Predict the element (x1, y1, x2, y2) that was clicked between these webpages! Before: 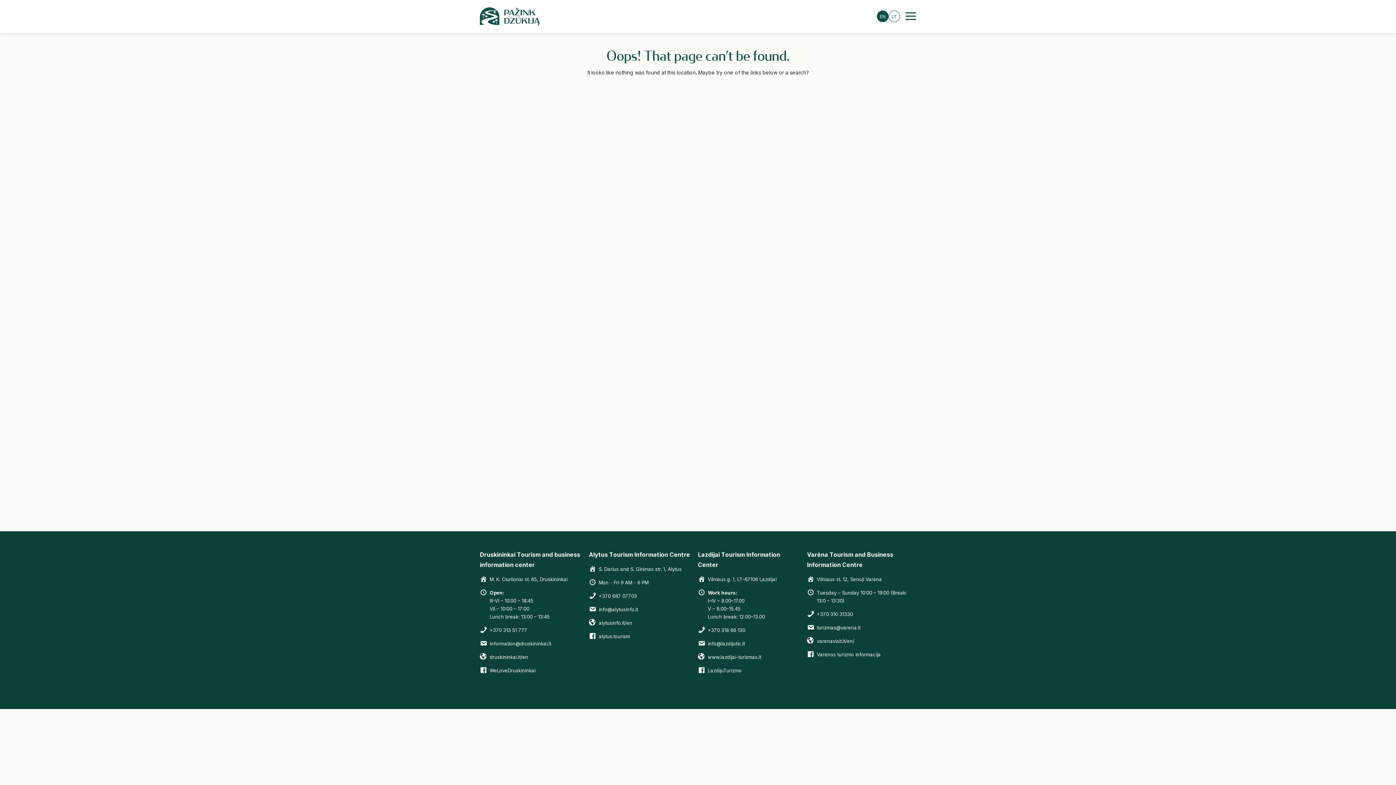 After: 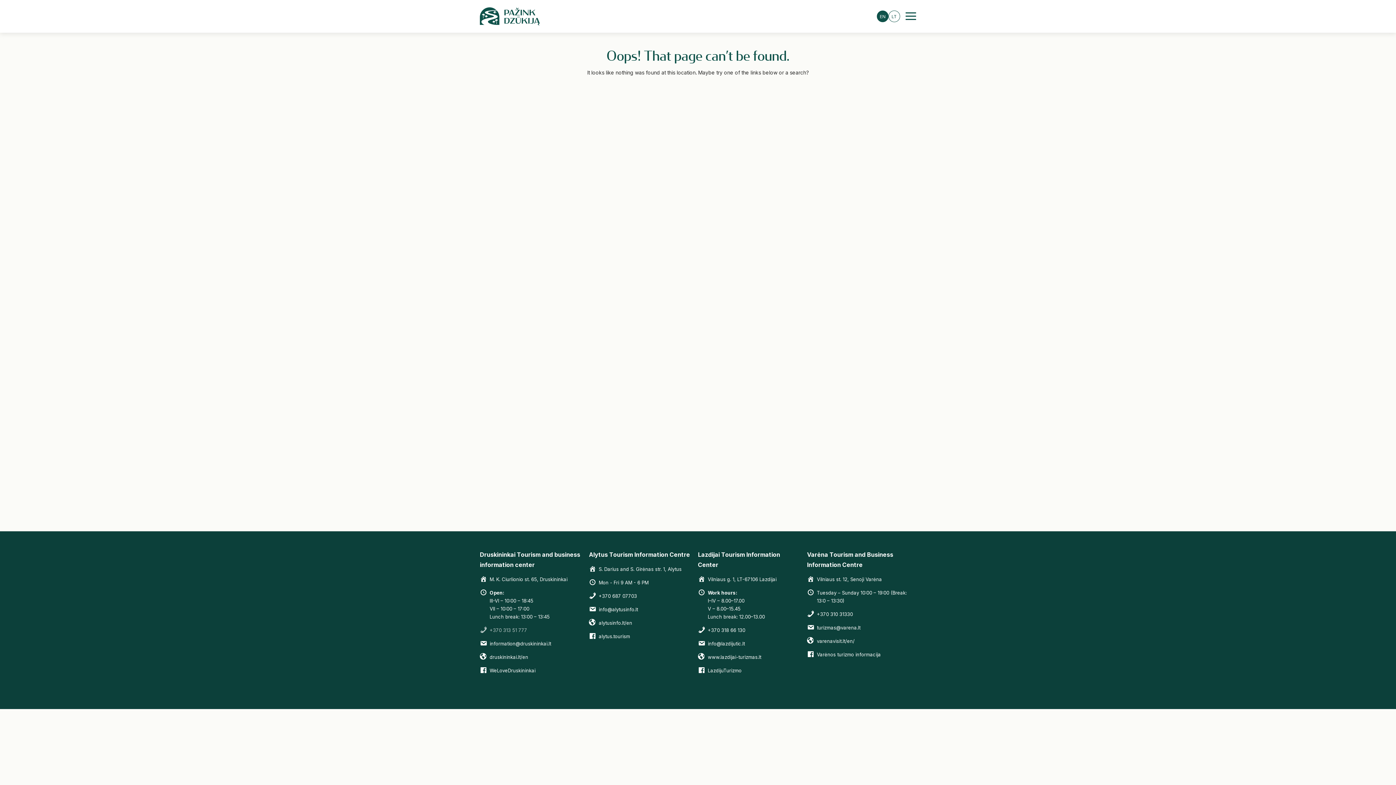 Action: bbox: (480, 626, 581, 634) label: +370 313 51 777